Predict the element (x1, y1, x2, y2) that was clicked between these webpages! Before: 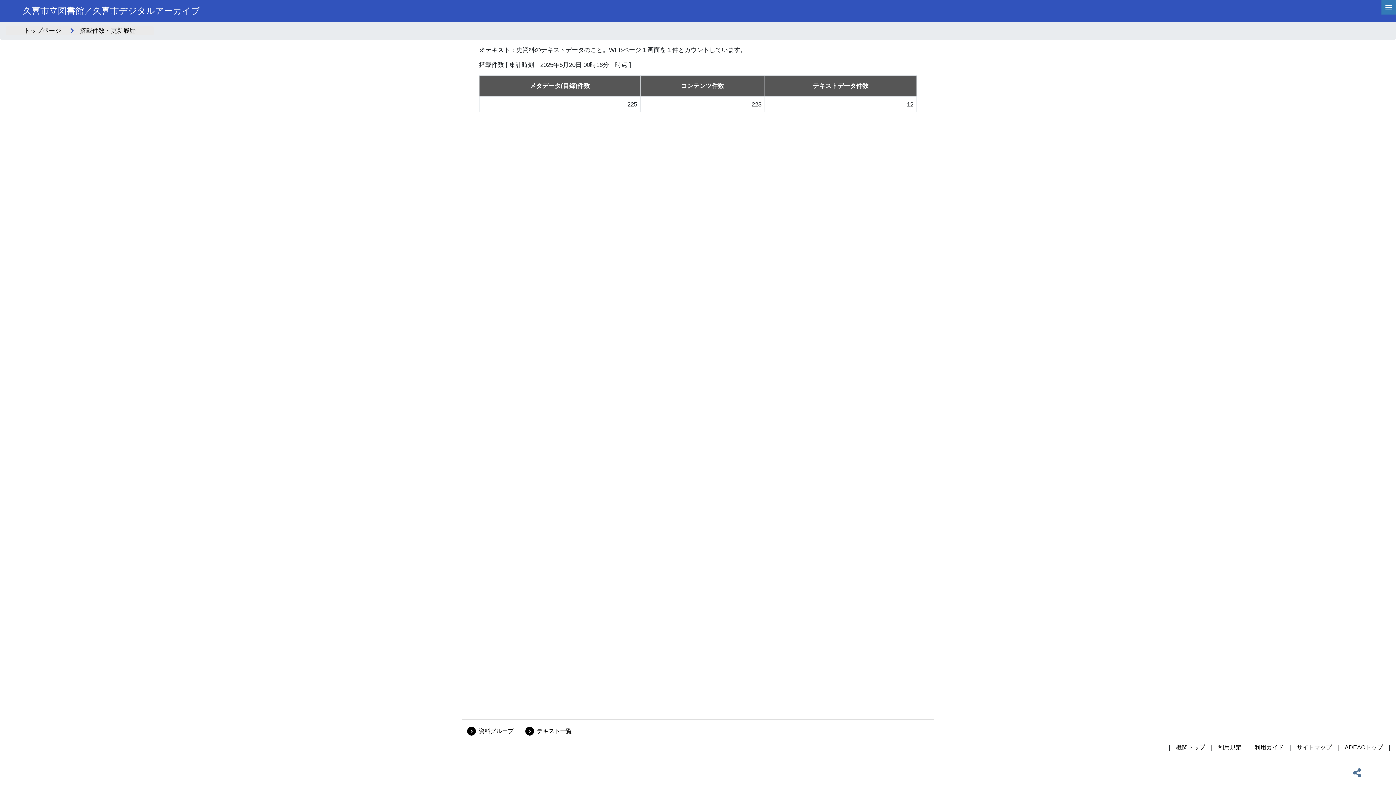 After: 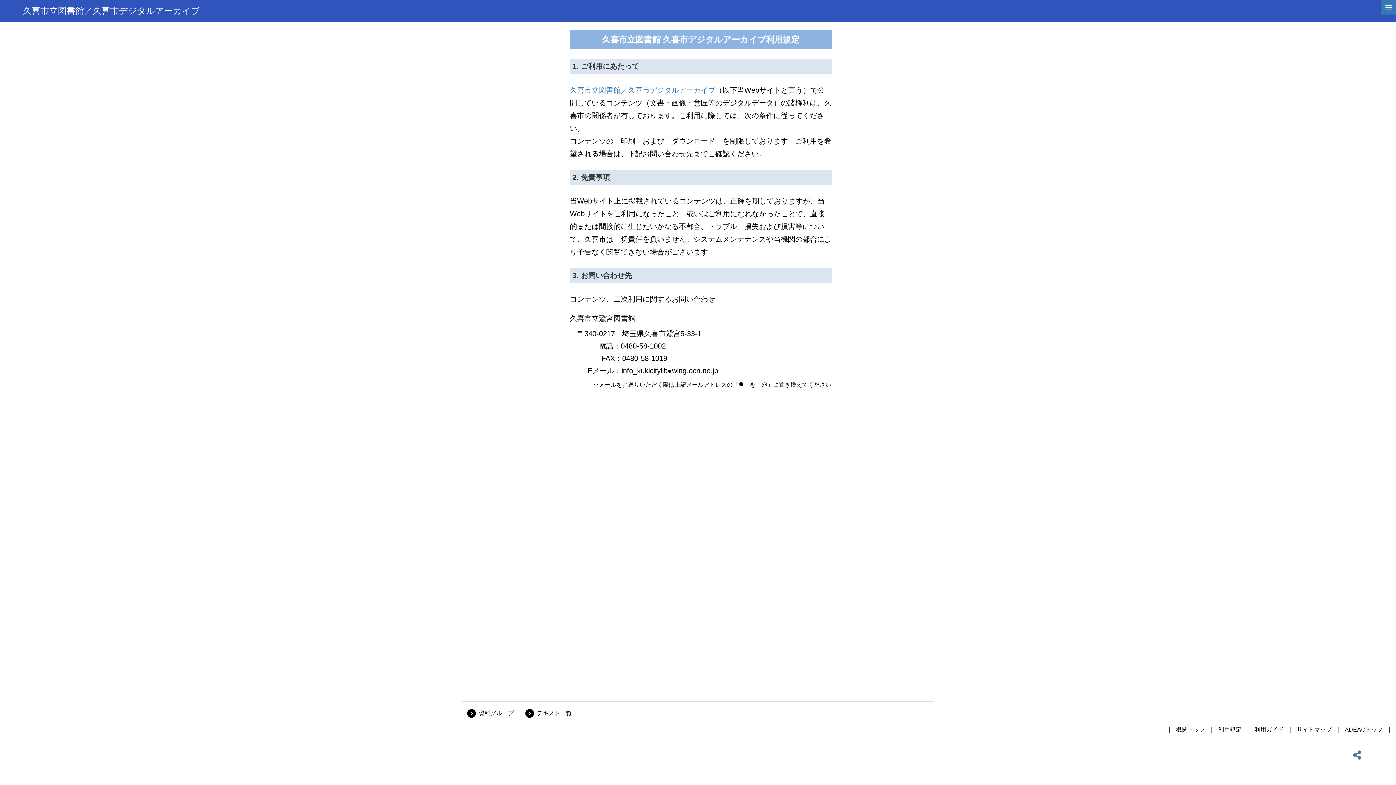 Action: label: 利用規定 bbox: (1218, 744, 1241, 750)